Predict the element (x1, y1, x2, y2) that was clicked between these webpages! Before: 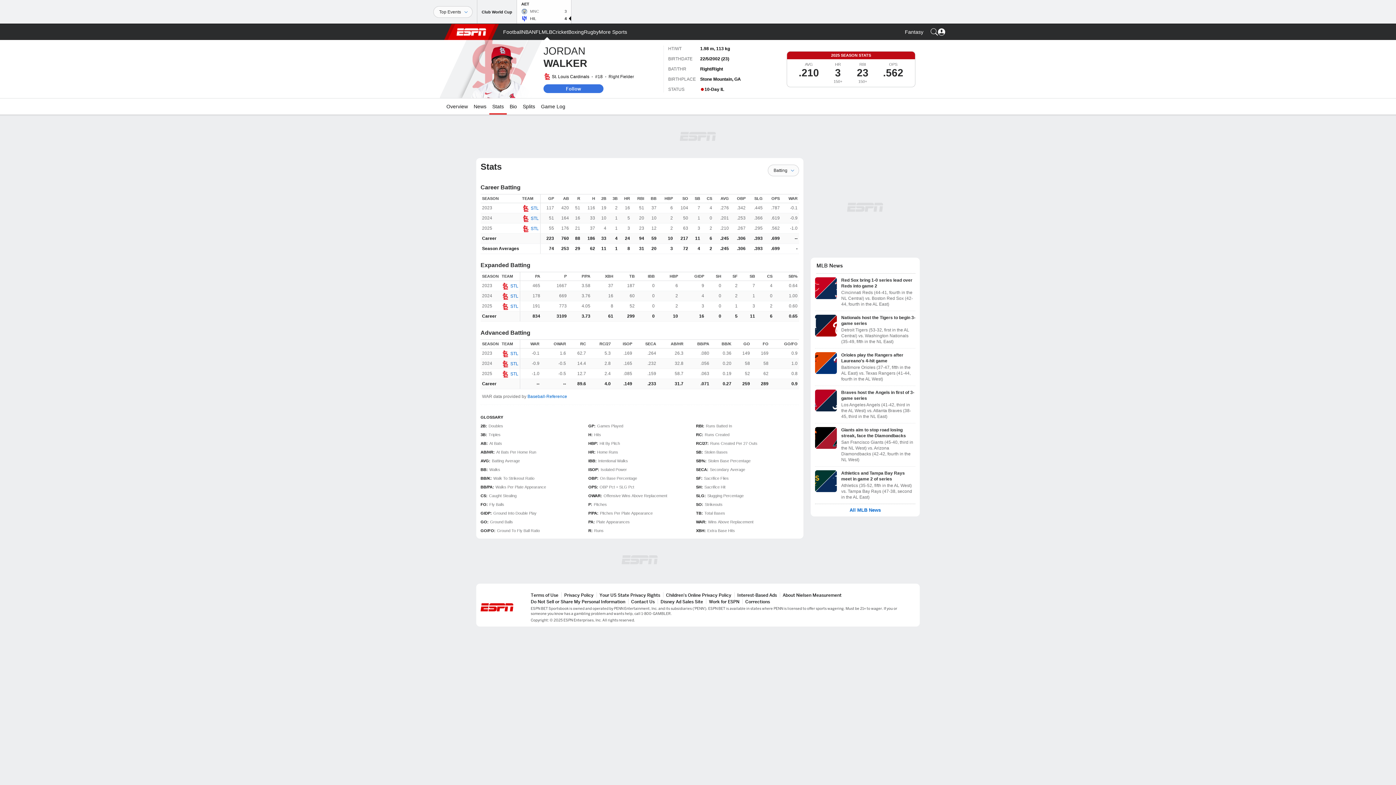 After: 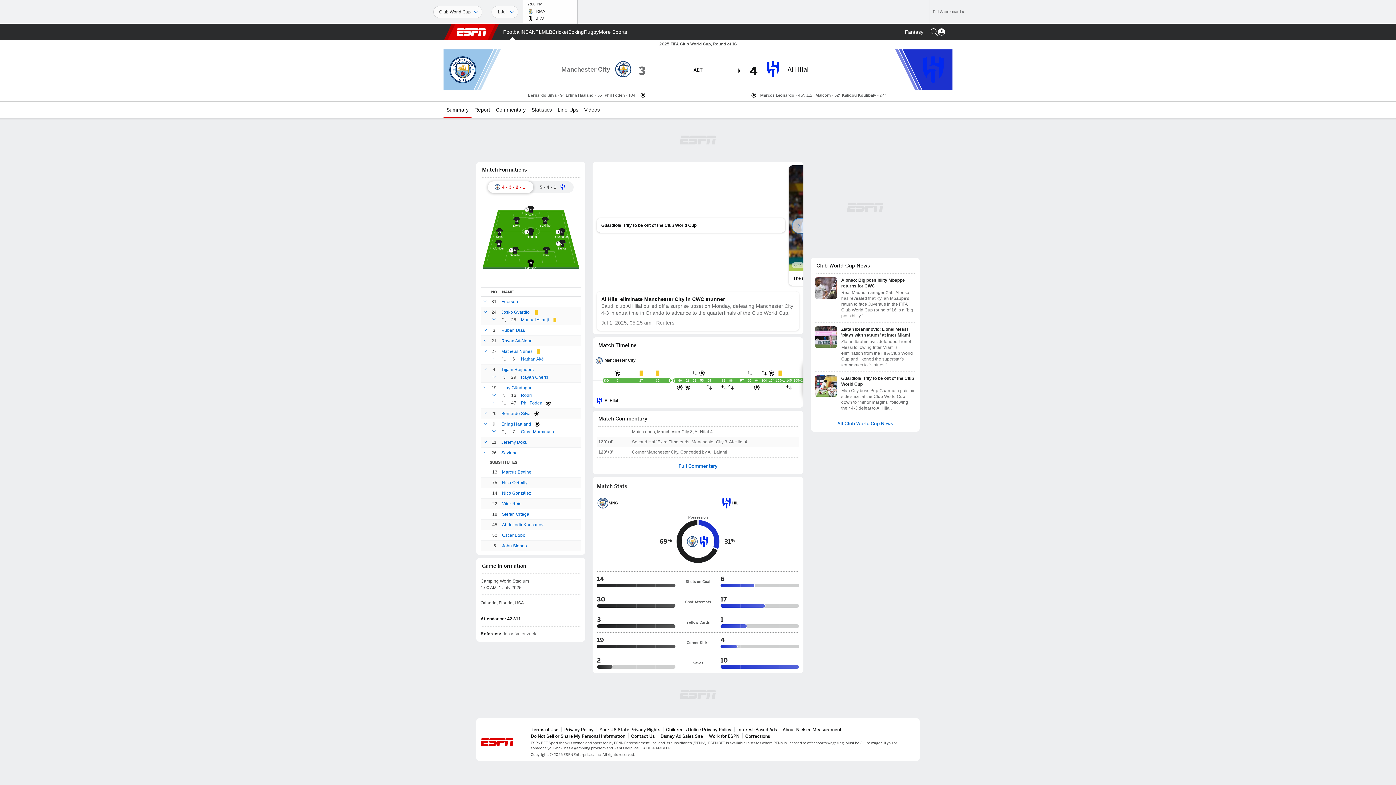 Action: bbox: (517, 0, 571, 23) label: MNC
3
HIL
4
AET